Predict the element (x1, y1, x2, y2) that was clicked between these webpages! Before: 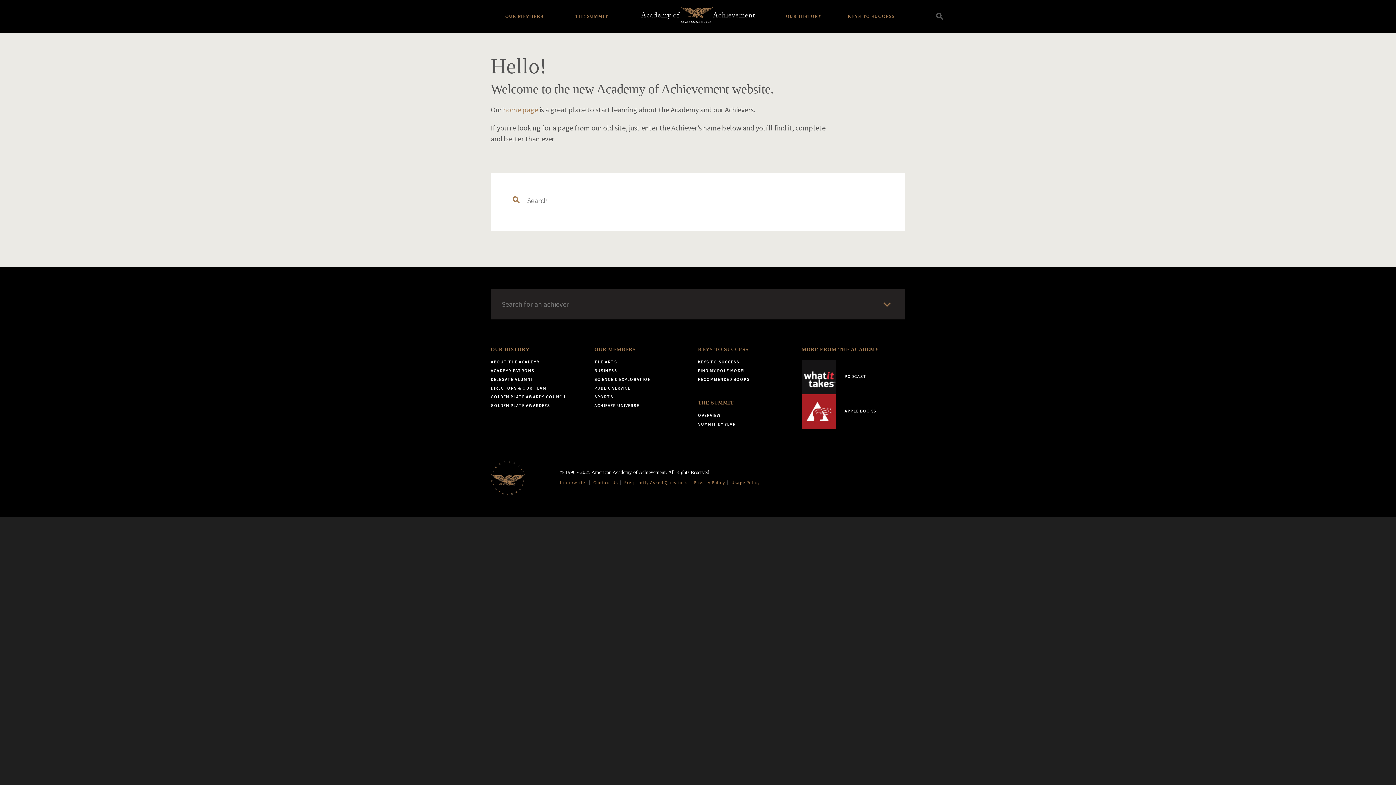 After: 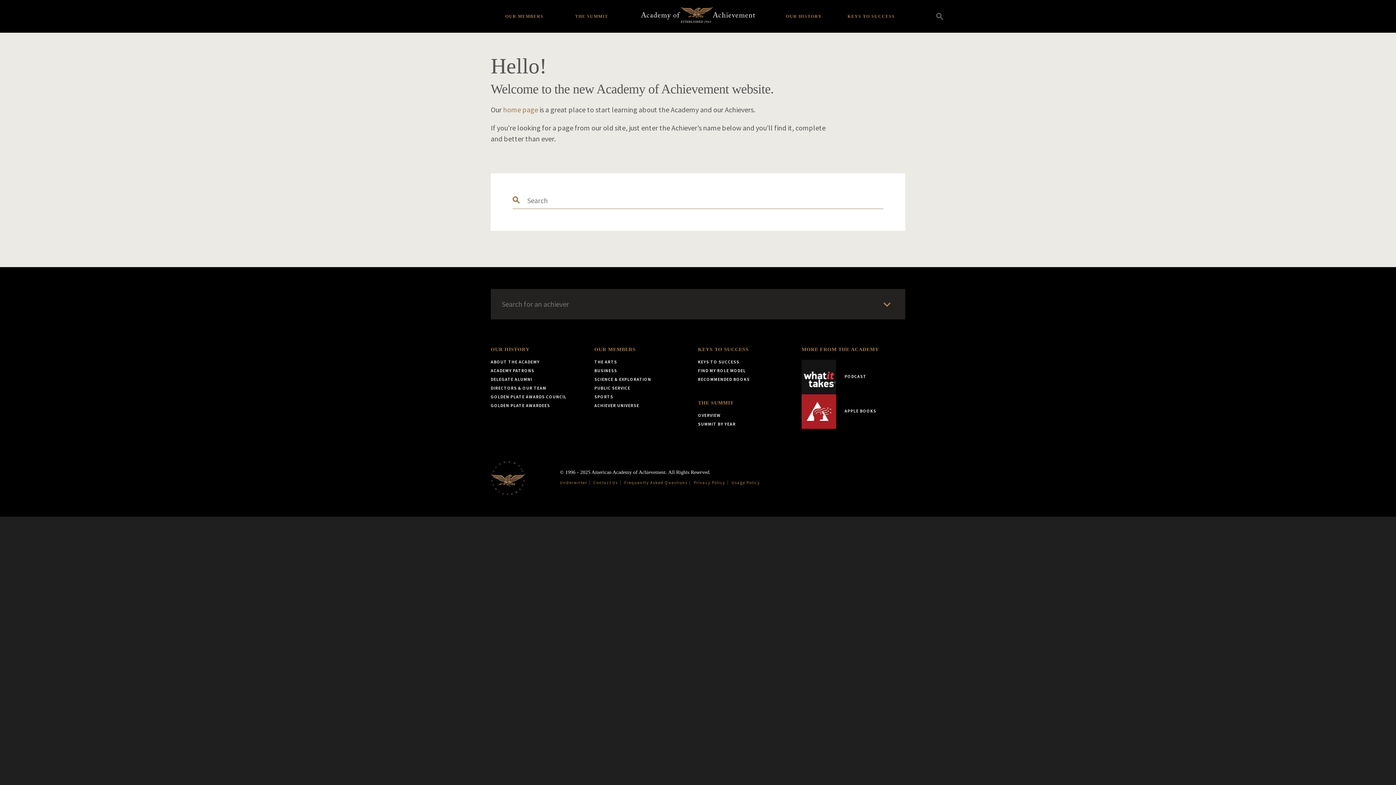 Action: label:  
APPLE BOOKS bbox: (801, 394, 905, 429)